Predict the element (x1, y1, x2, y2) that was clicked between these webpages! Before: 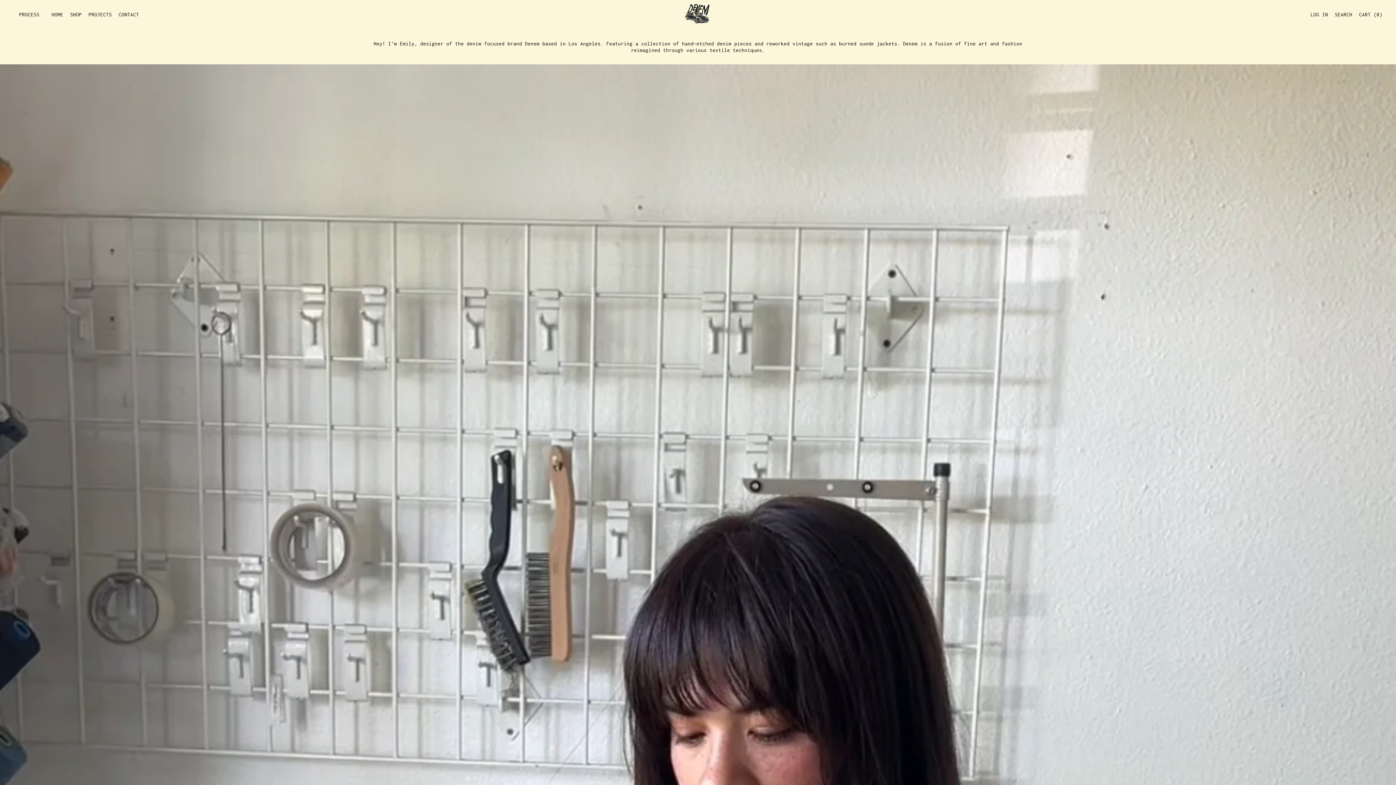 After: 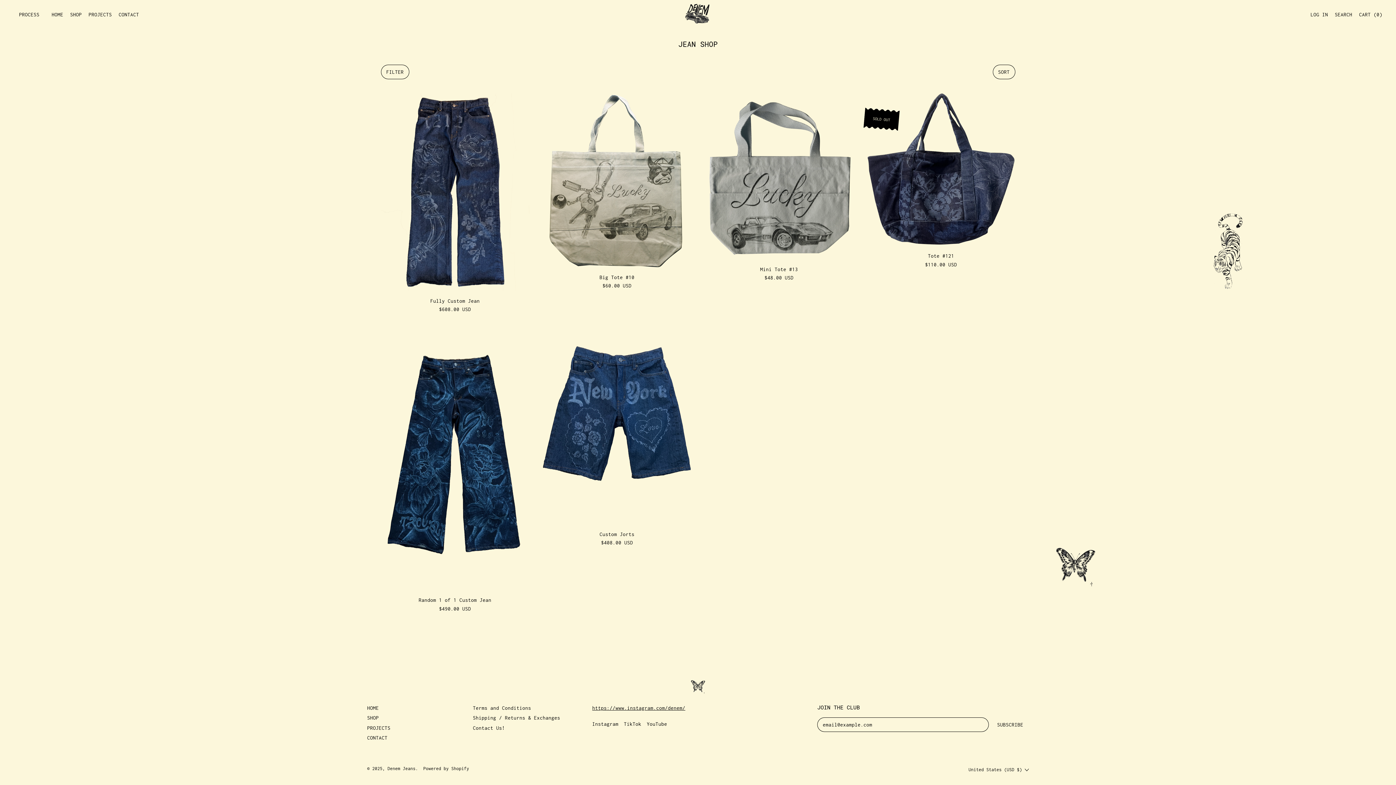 Action: label: SHOP bbox: (66, 4, 85, 24)